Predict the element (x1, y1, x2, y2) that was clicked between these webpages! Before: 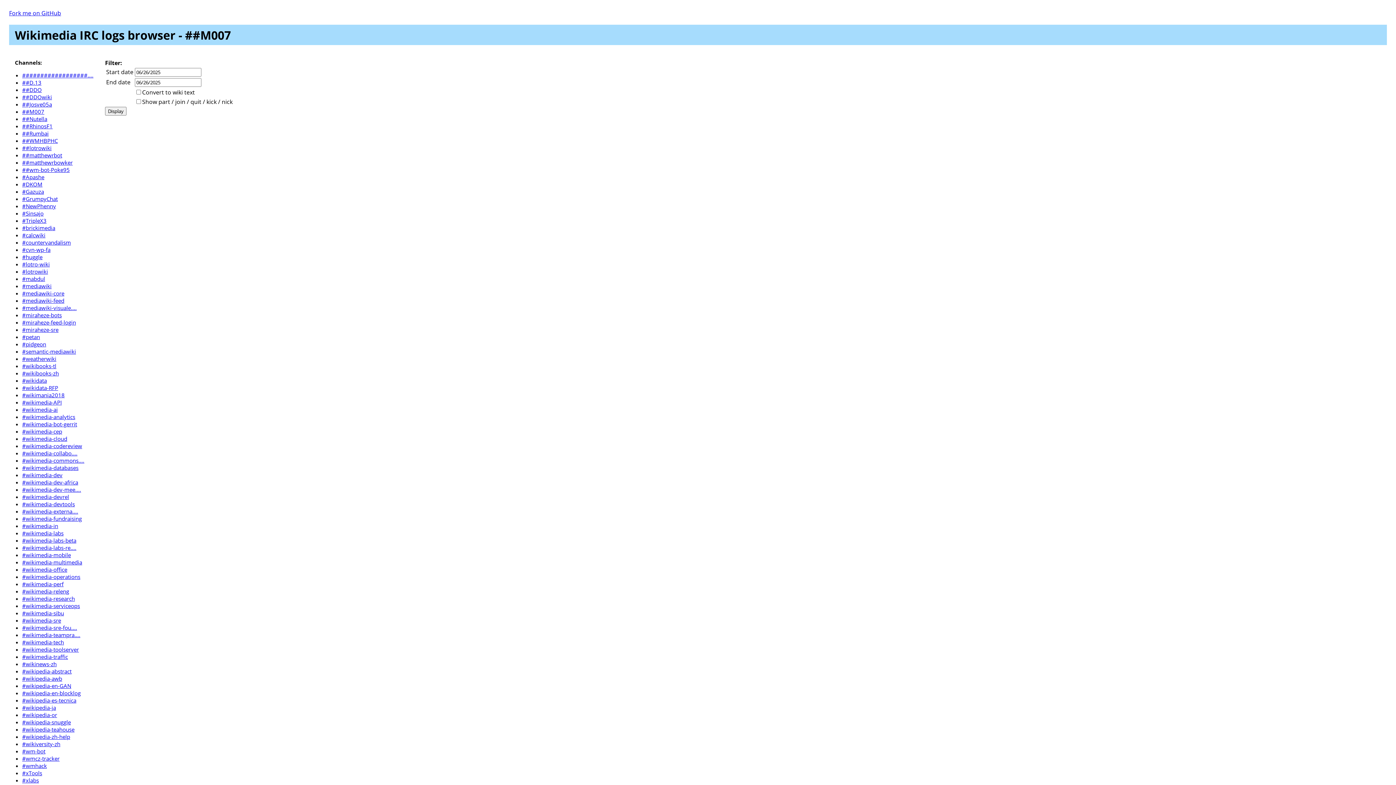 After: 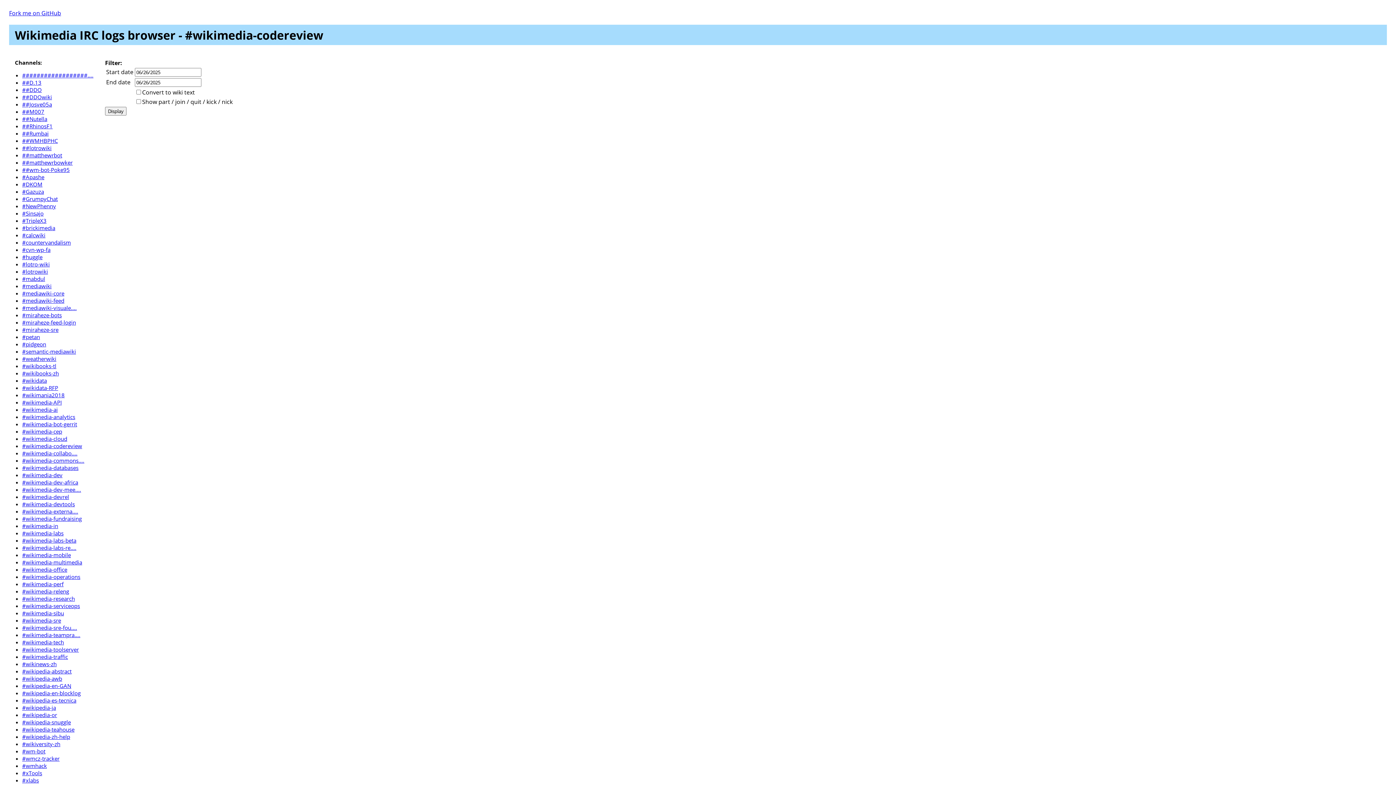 Action: bbox: (22, 442, 82, 449) label: #wikimedia-codereview